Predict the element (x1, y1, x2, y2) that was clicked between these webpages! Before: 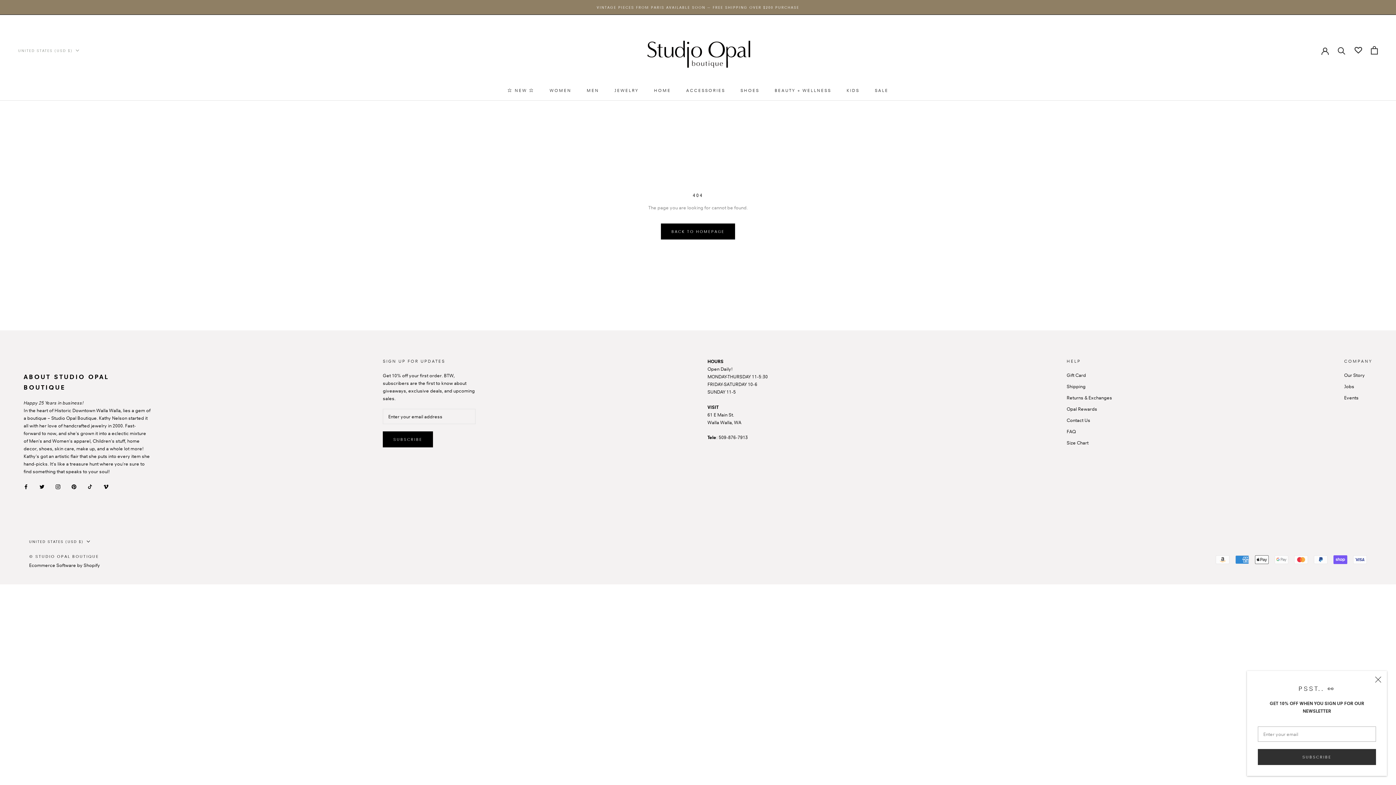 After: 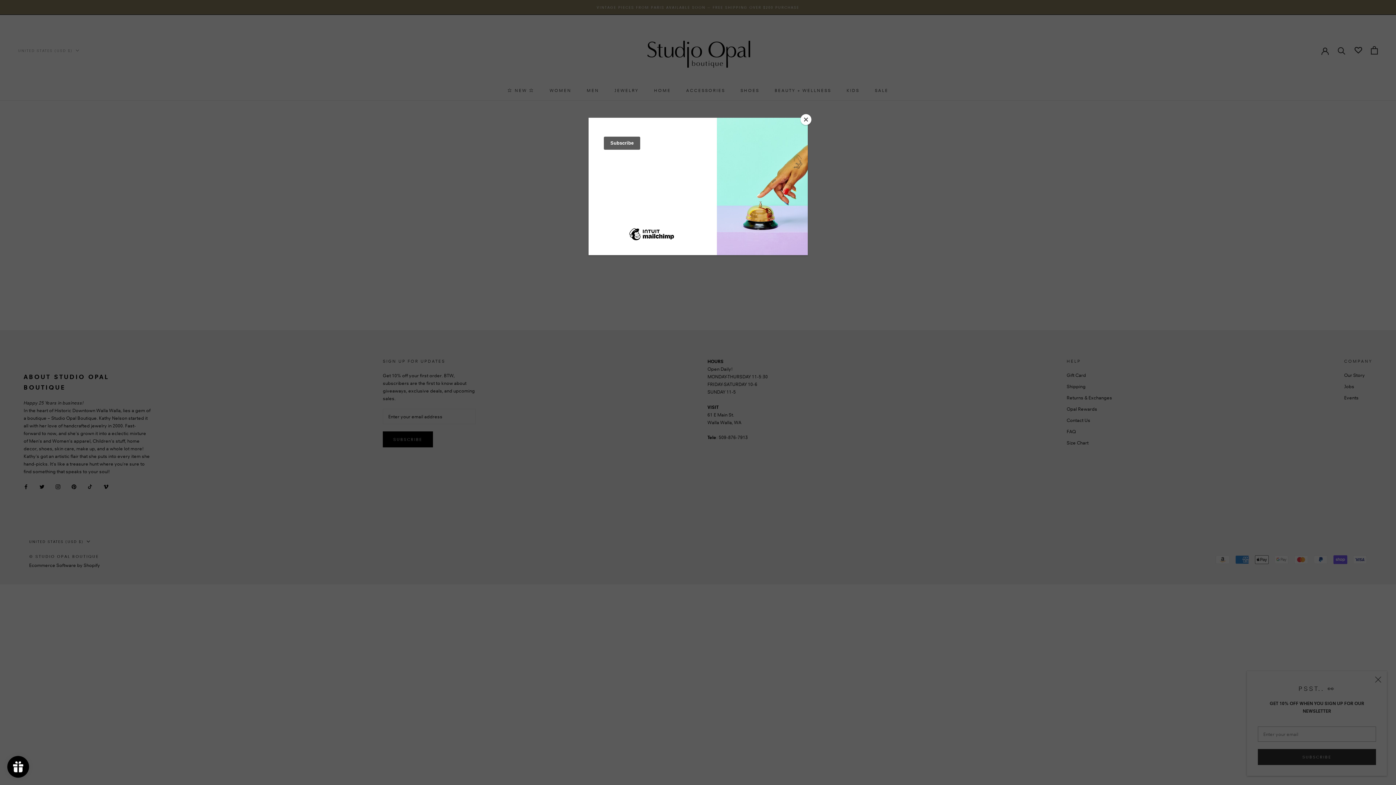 Action: bbox: (71, 482, 76, 490) label: Pinterest